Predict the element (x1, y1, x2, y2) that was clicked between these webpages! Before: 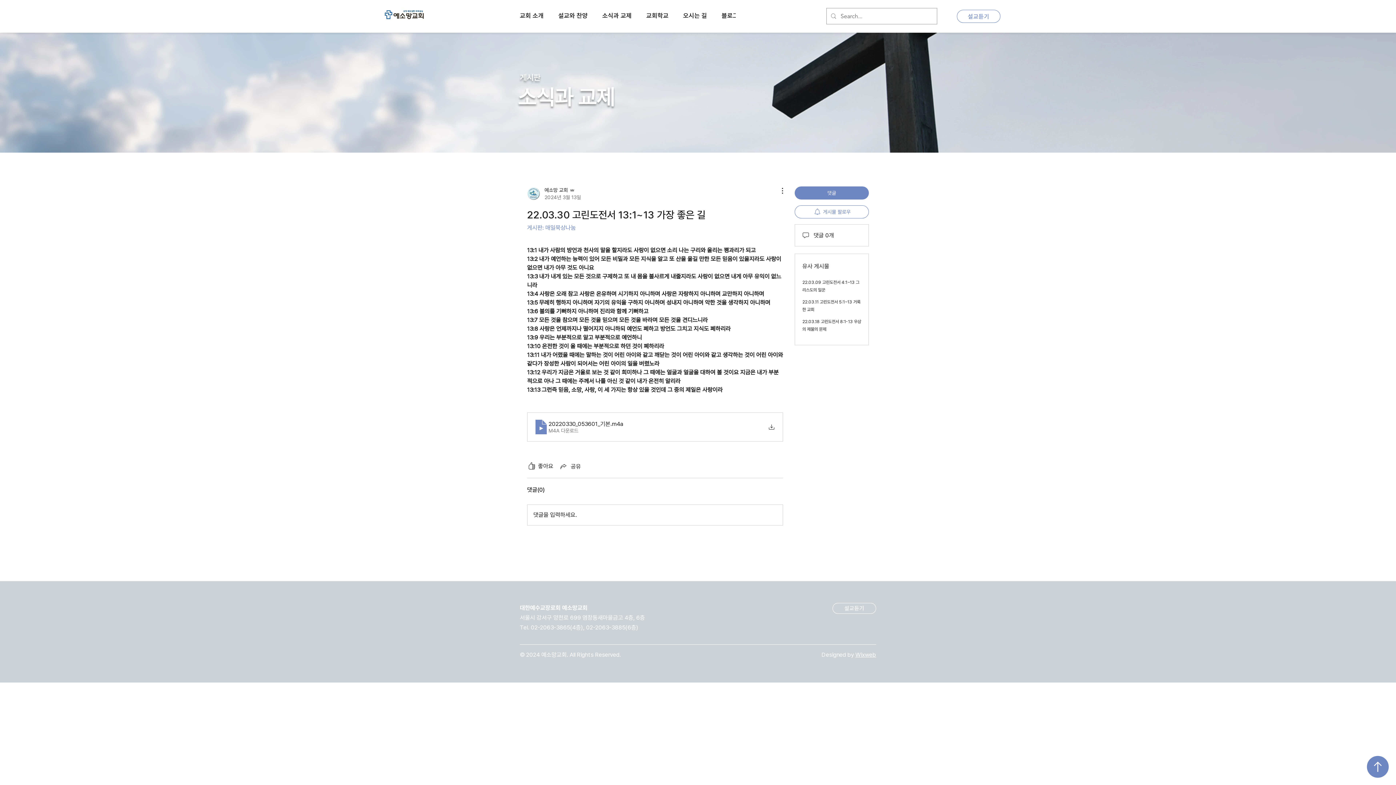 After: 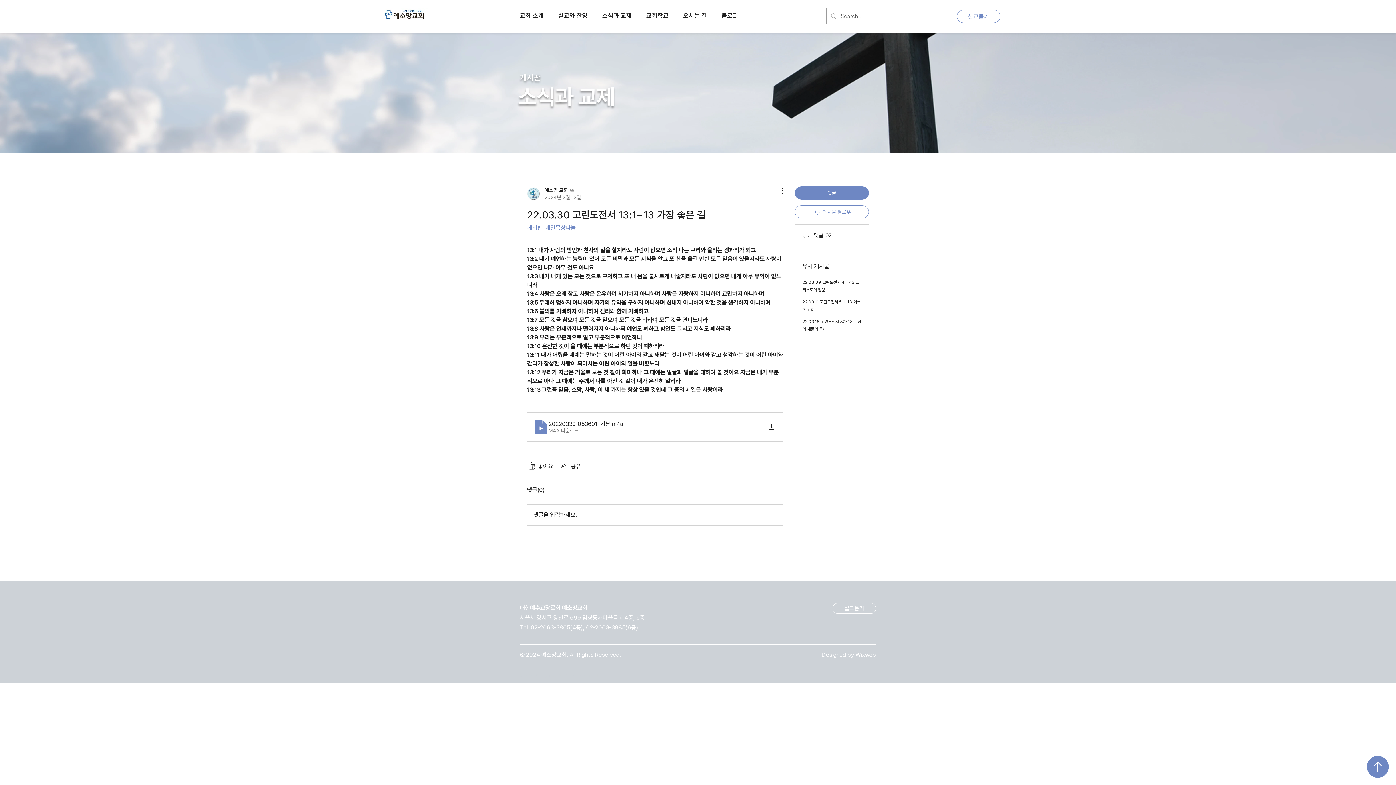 Action: bbox: (1367, 756, 1389, 778) label: Up